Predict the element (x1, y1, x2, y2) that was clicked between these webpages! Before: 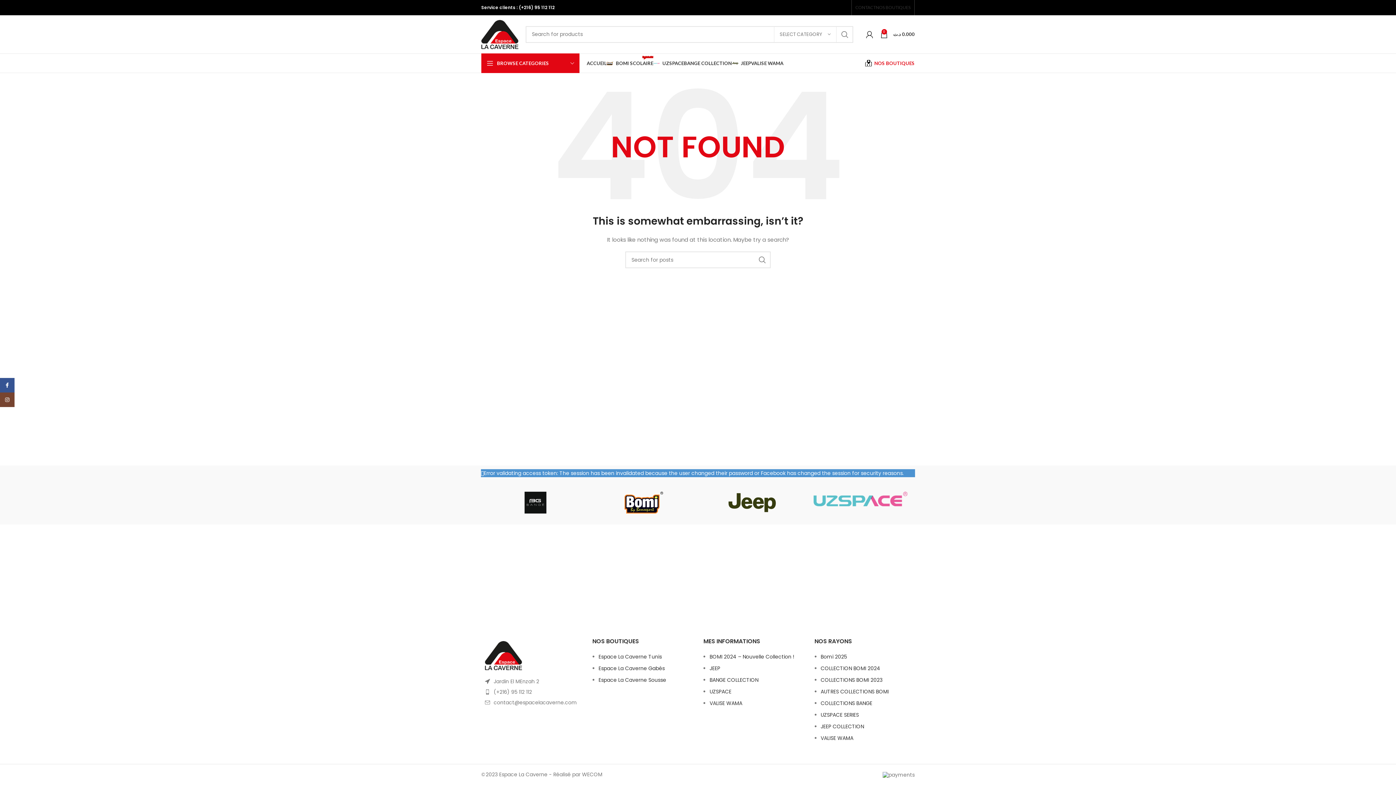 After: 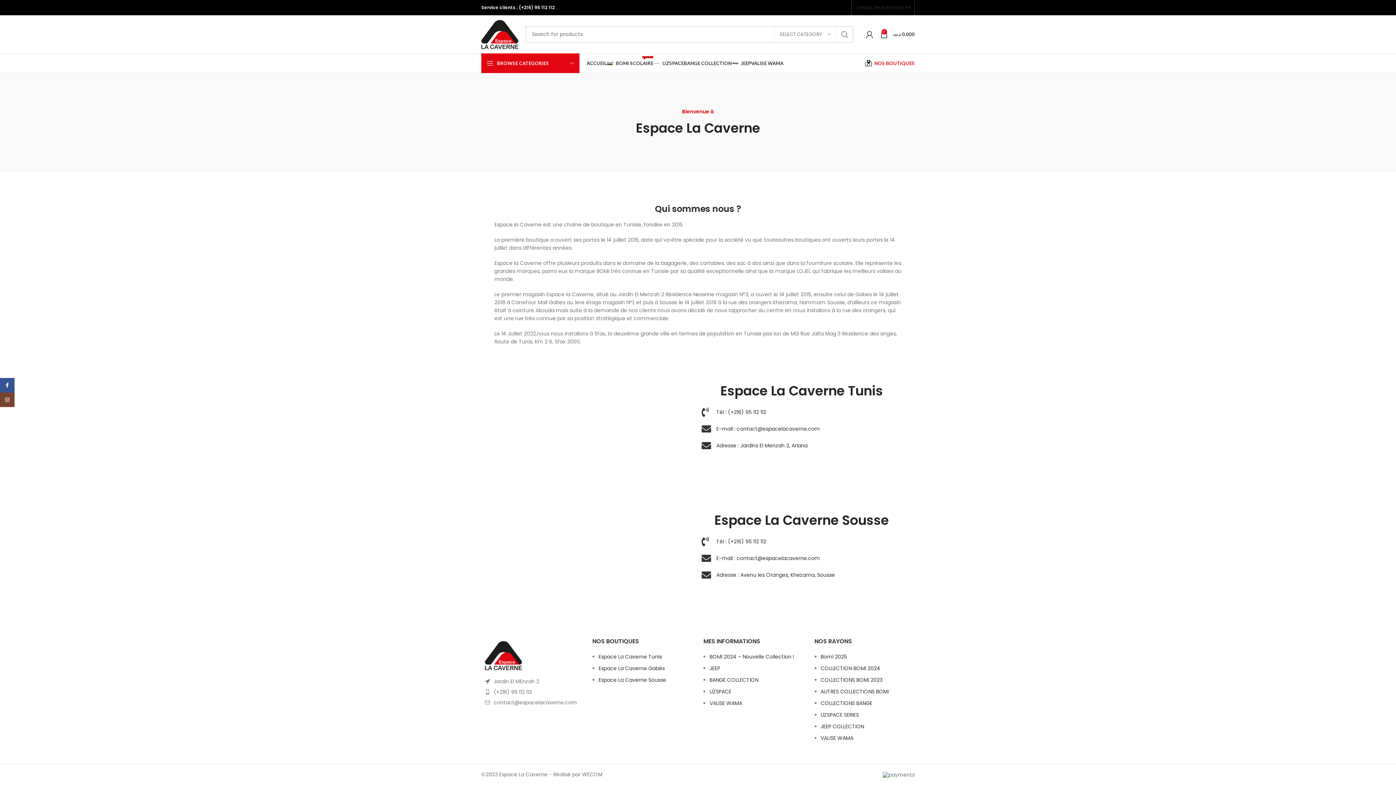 Action: label: NOS BOUTIQUES bbox: (876, 0, 910, 15)